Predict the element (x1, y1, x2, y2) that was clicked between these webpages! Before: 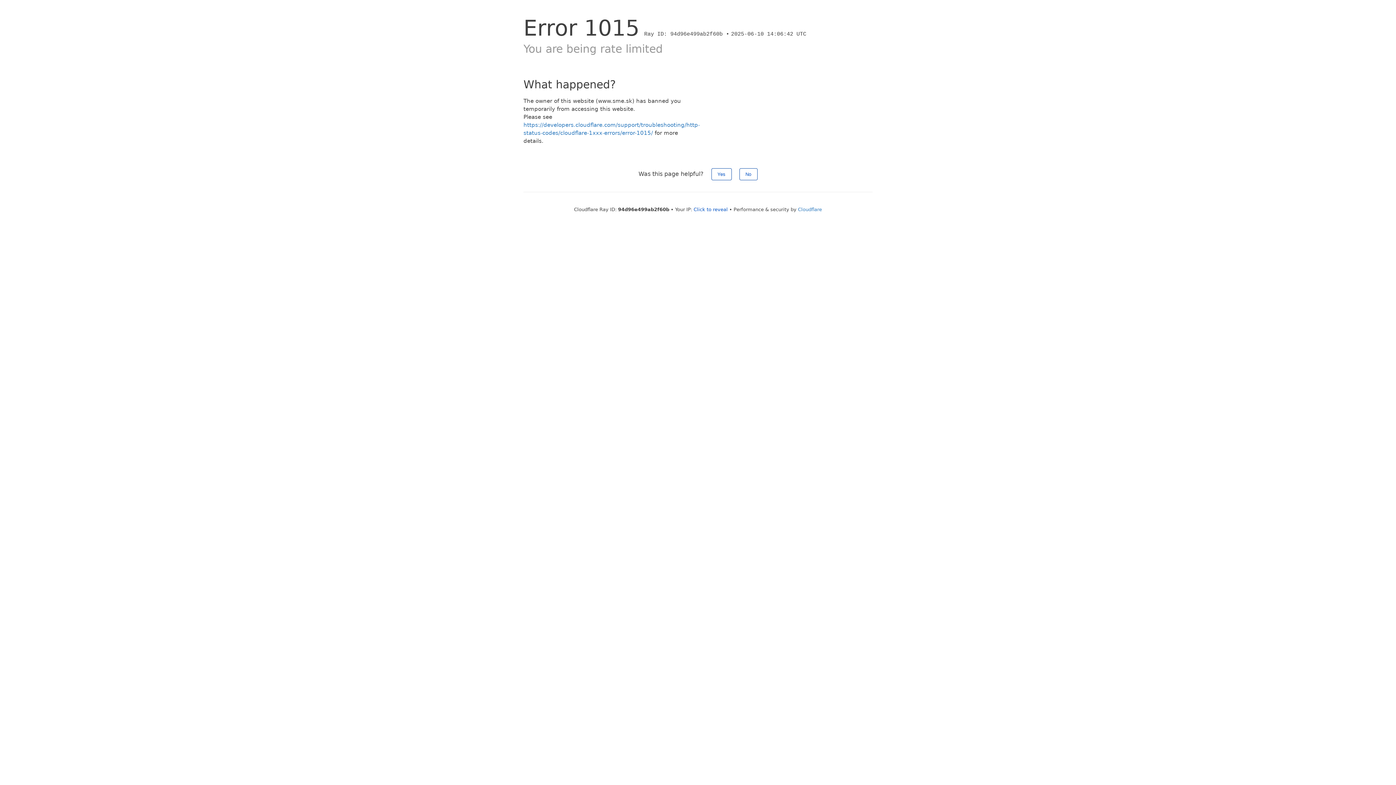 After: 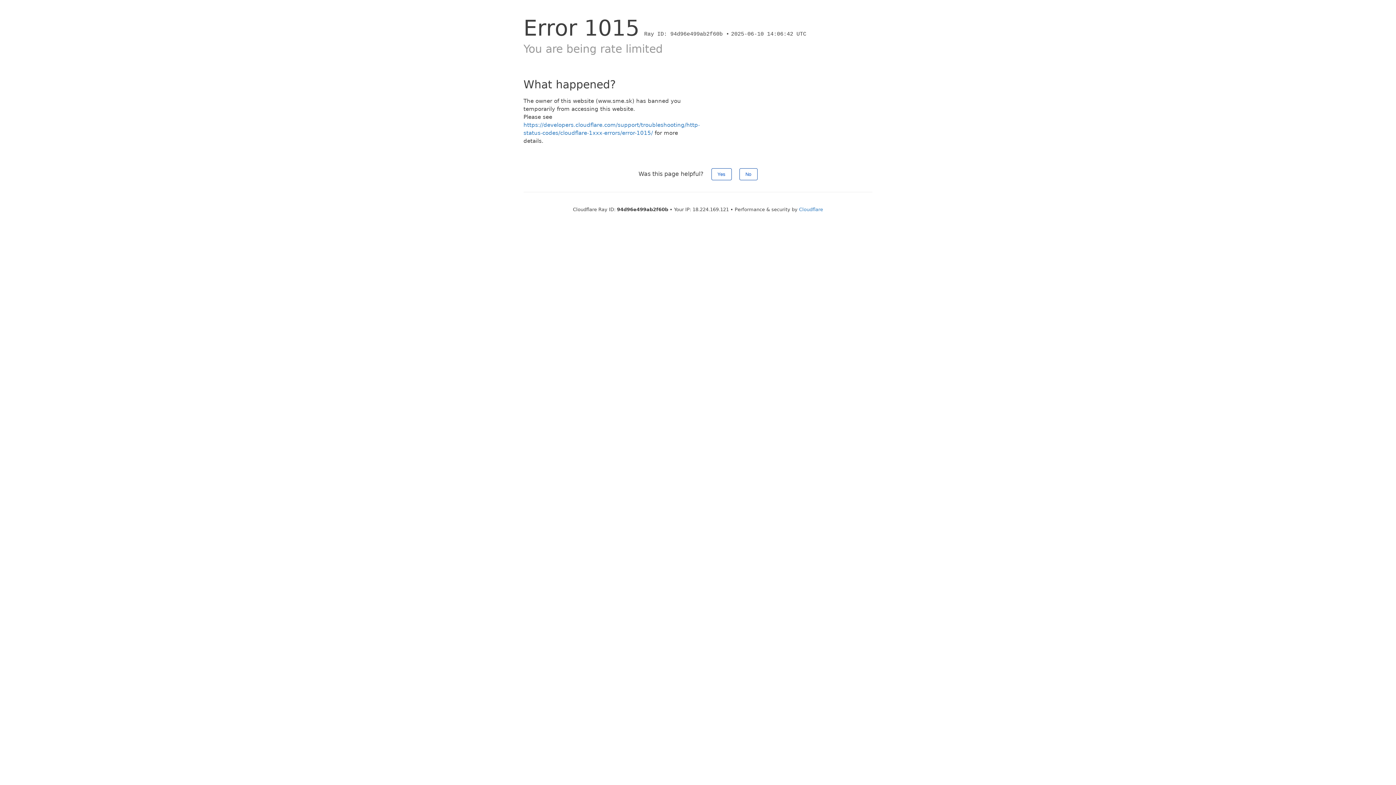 Action: bbox: (693, 206, 728, 212) label: Click to reveal